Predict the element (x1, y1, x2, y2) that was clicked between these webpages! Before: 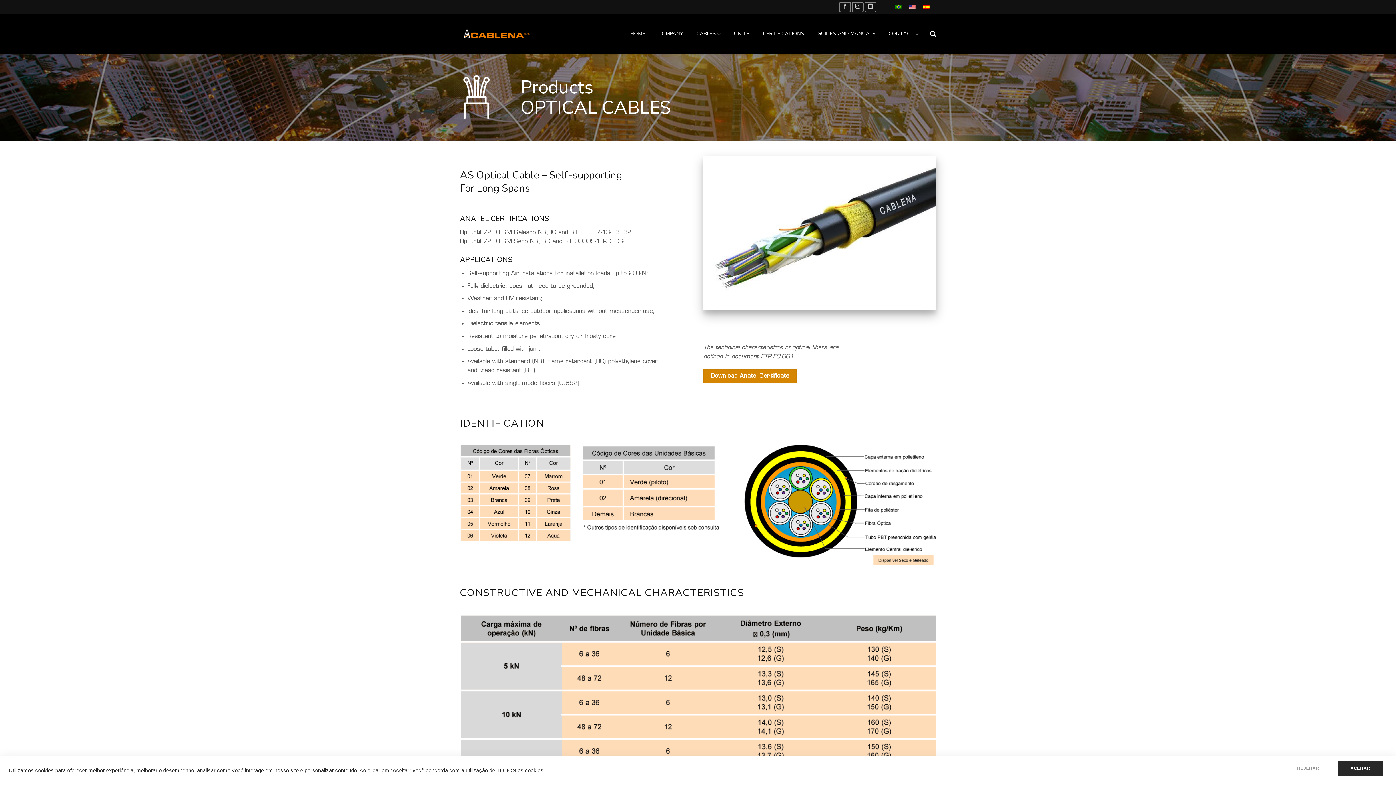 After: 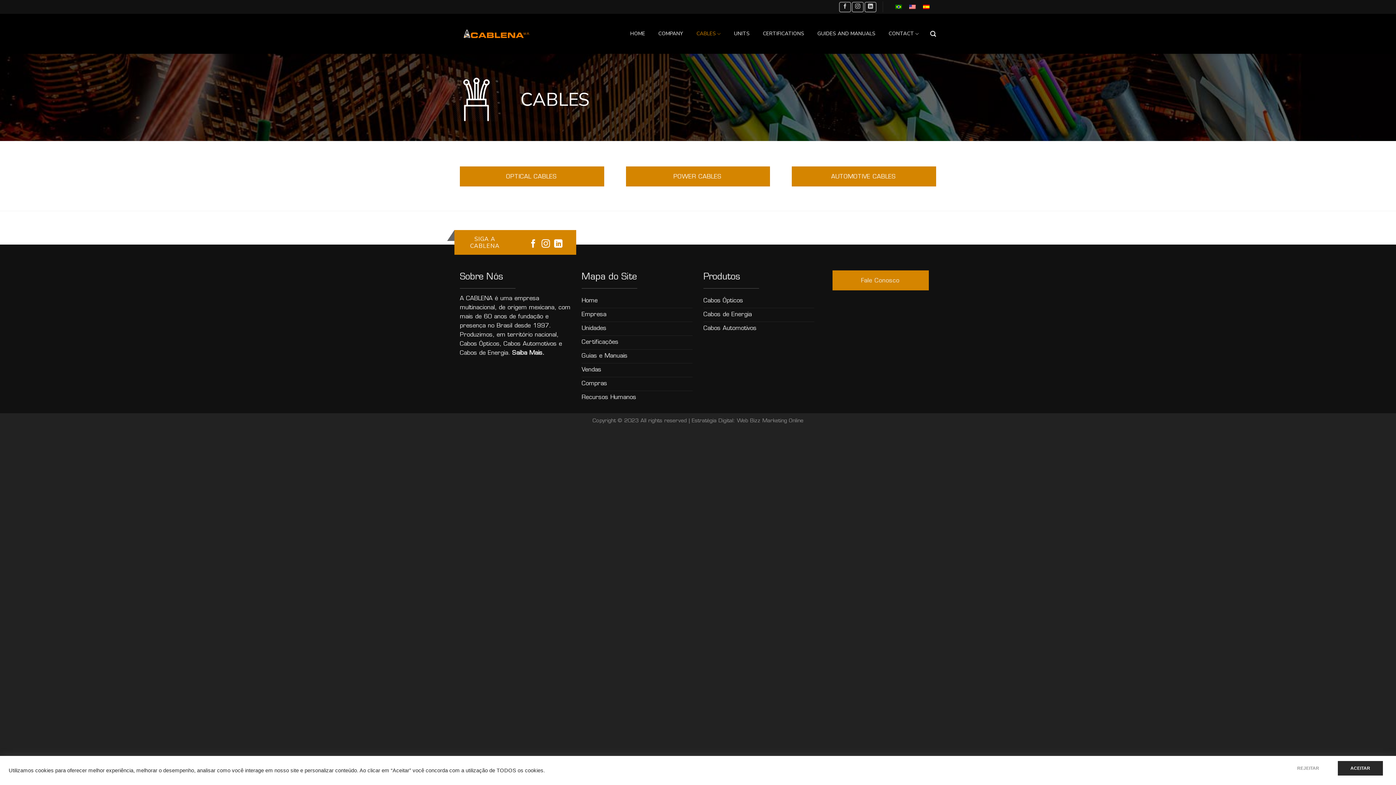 Action: label: CABLES bbox: (694, 26, 722, 40)